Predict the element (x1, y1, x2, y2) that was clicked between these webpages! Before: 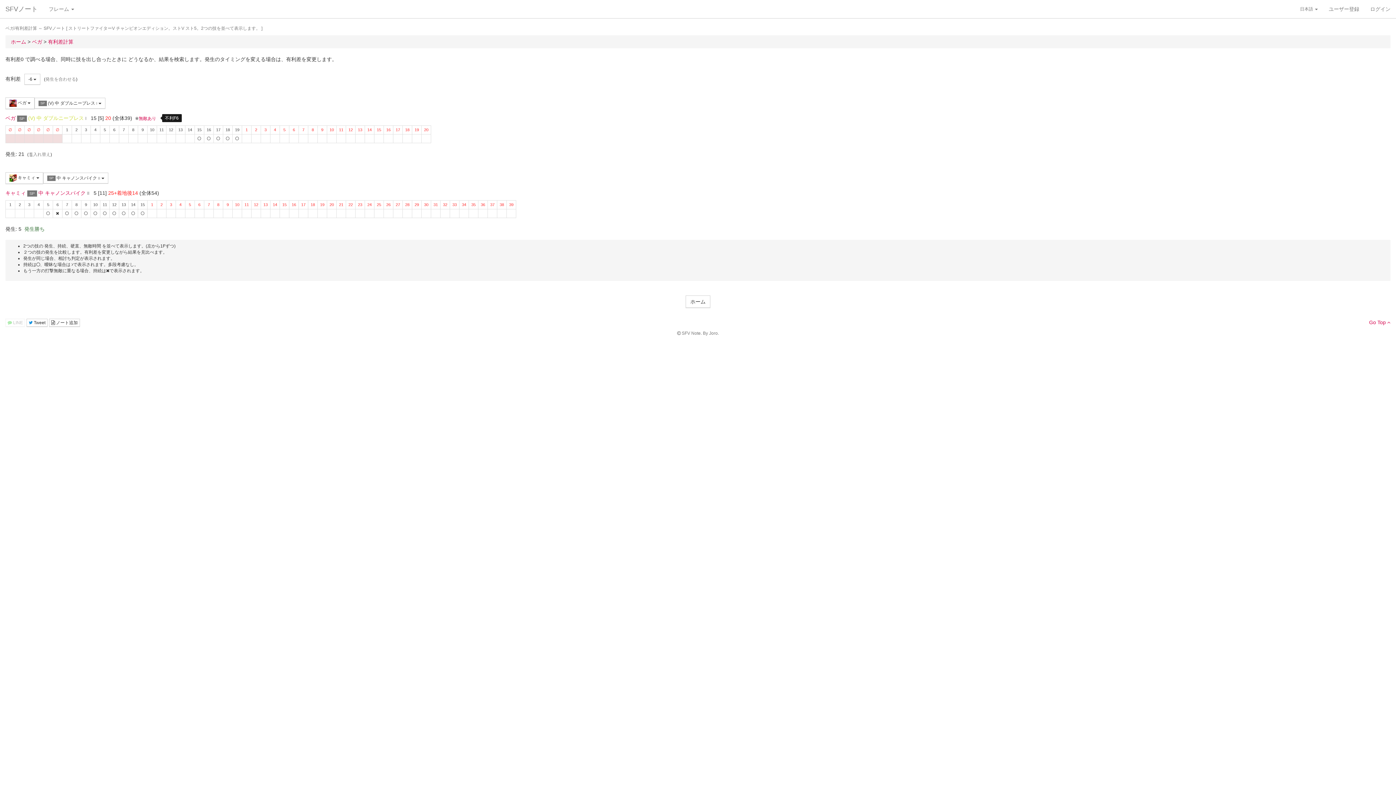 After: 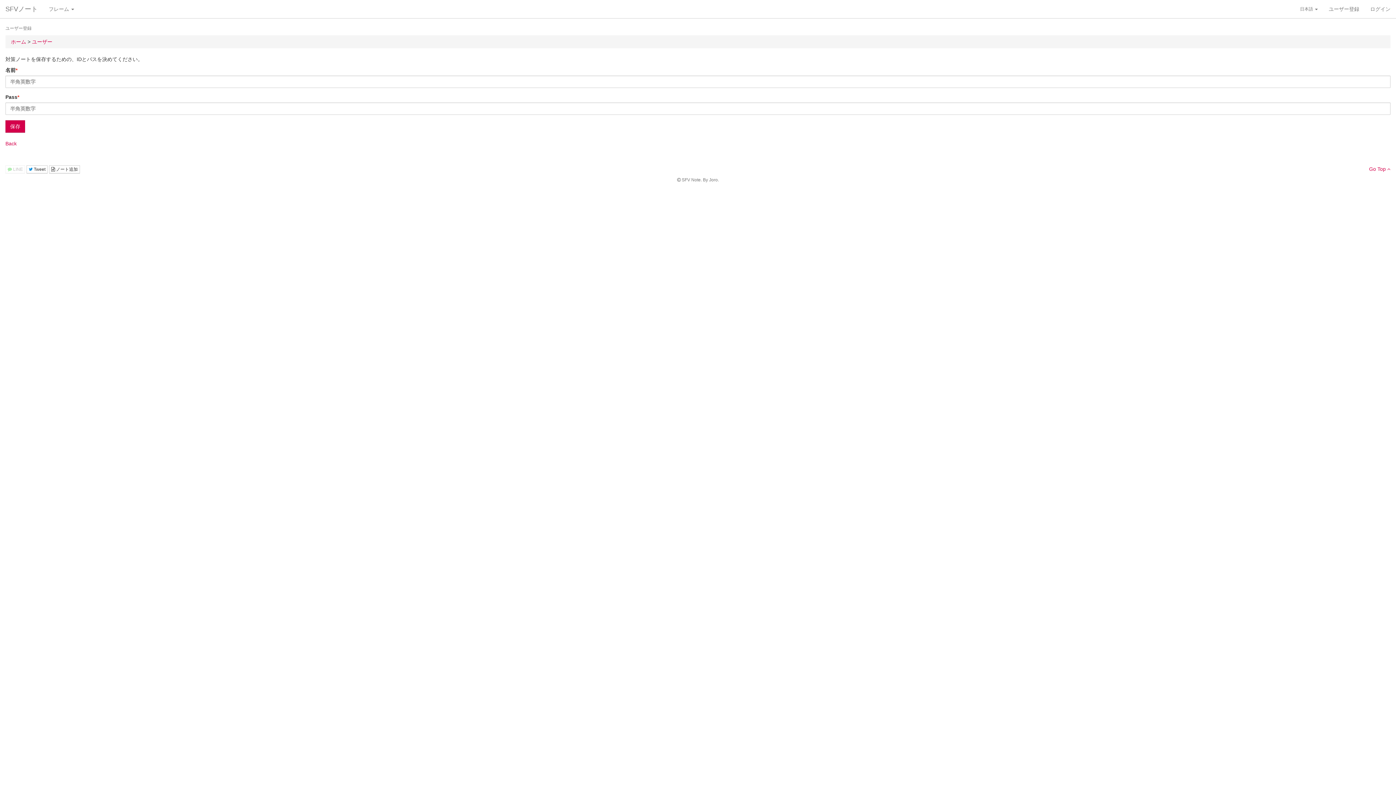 Action: bbox: (1323, 0, 1365, 18) label: ユーザー登録